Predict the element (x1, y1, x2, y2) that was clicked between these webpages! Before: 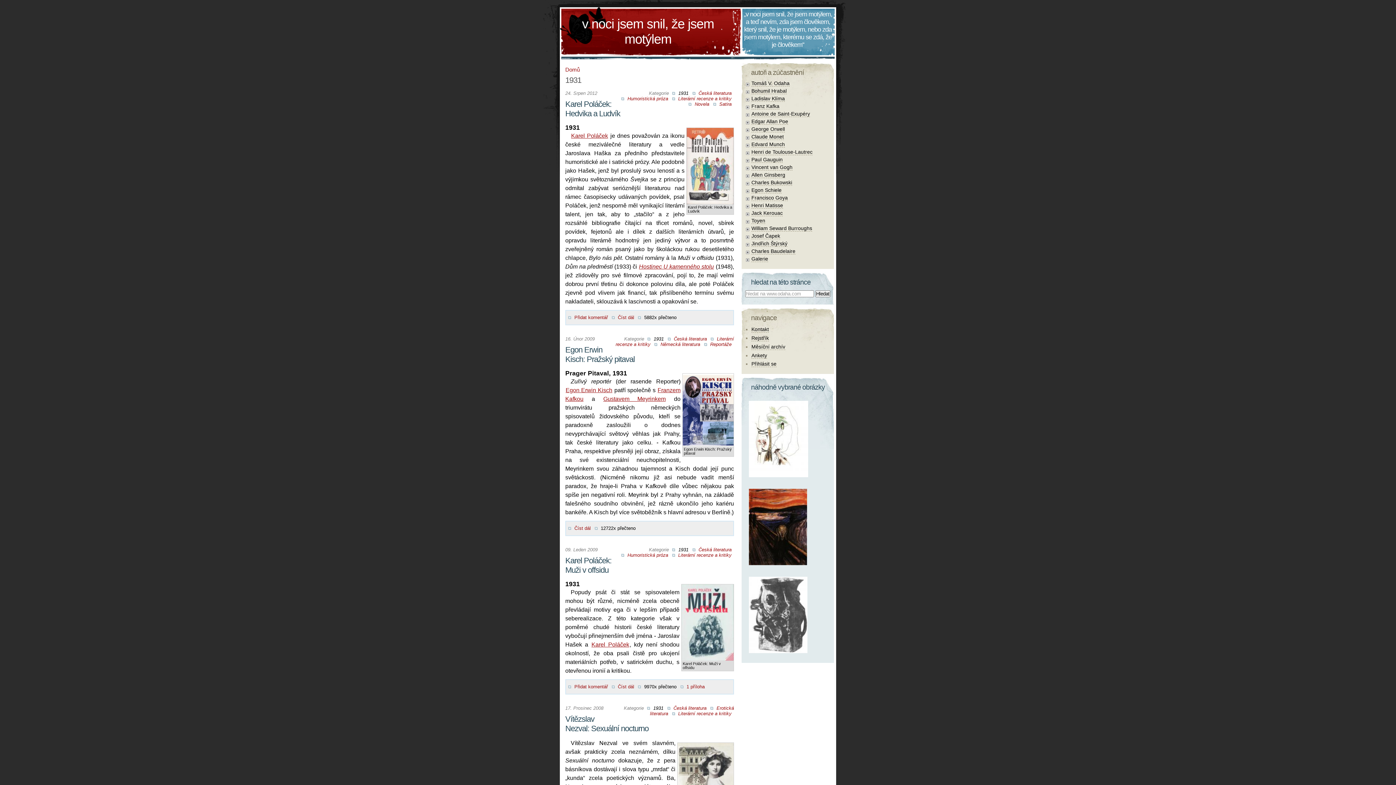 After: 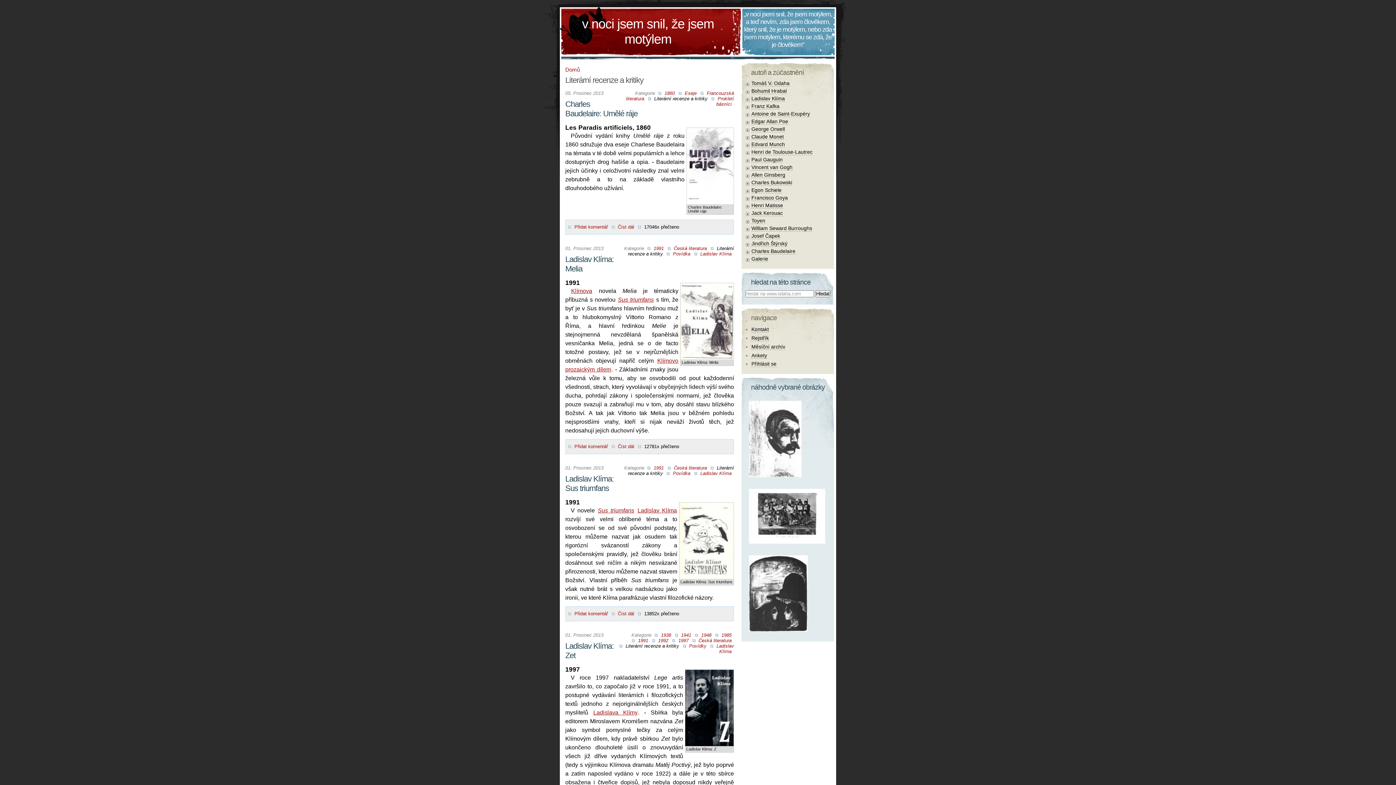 Action: label: Literární recenze a kritiky bbox: (678, 711, 731, 716)